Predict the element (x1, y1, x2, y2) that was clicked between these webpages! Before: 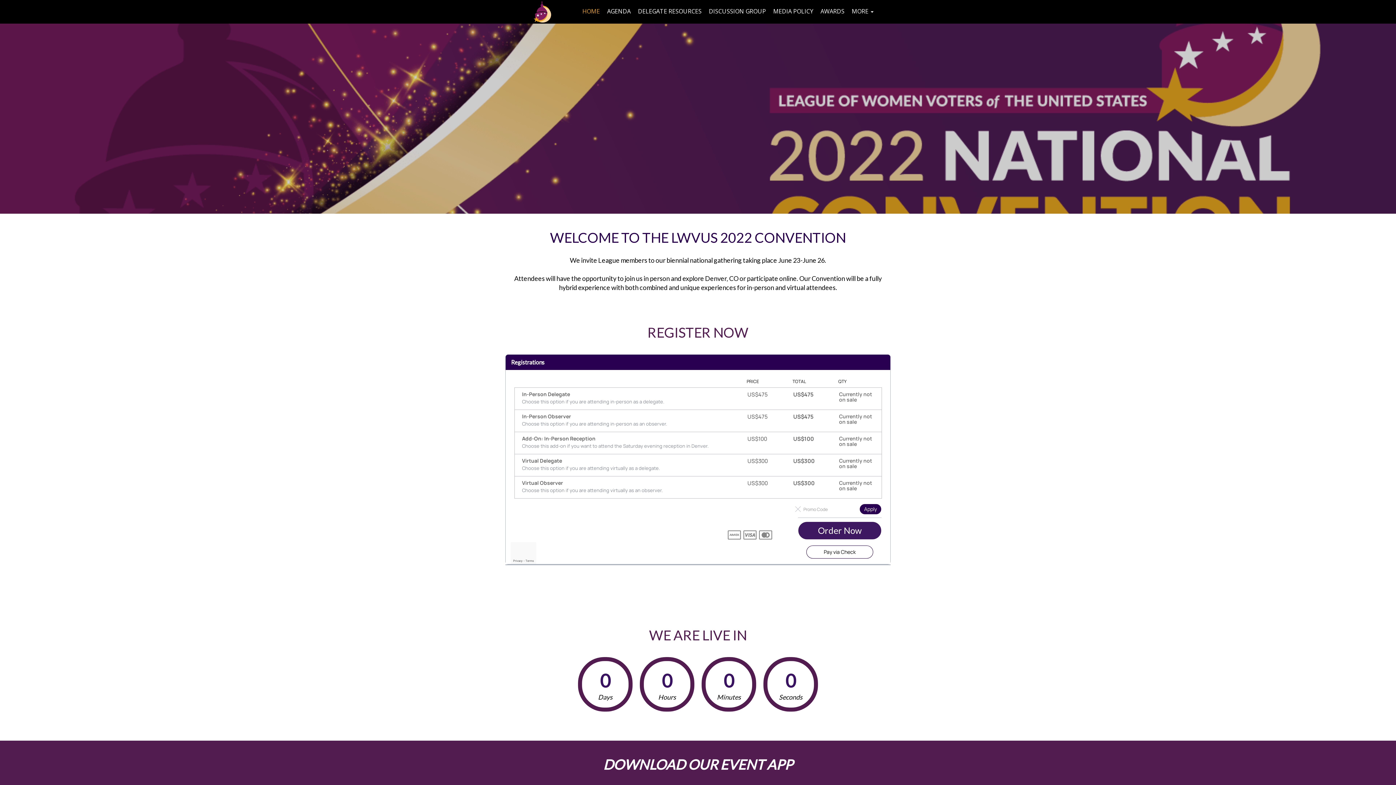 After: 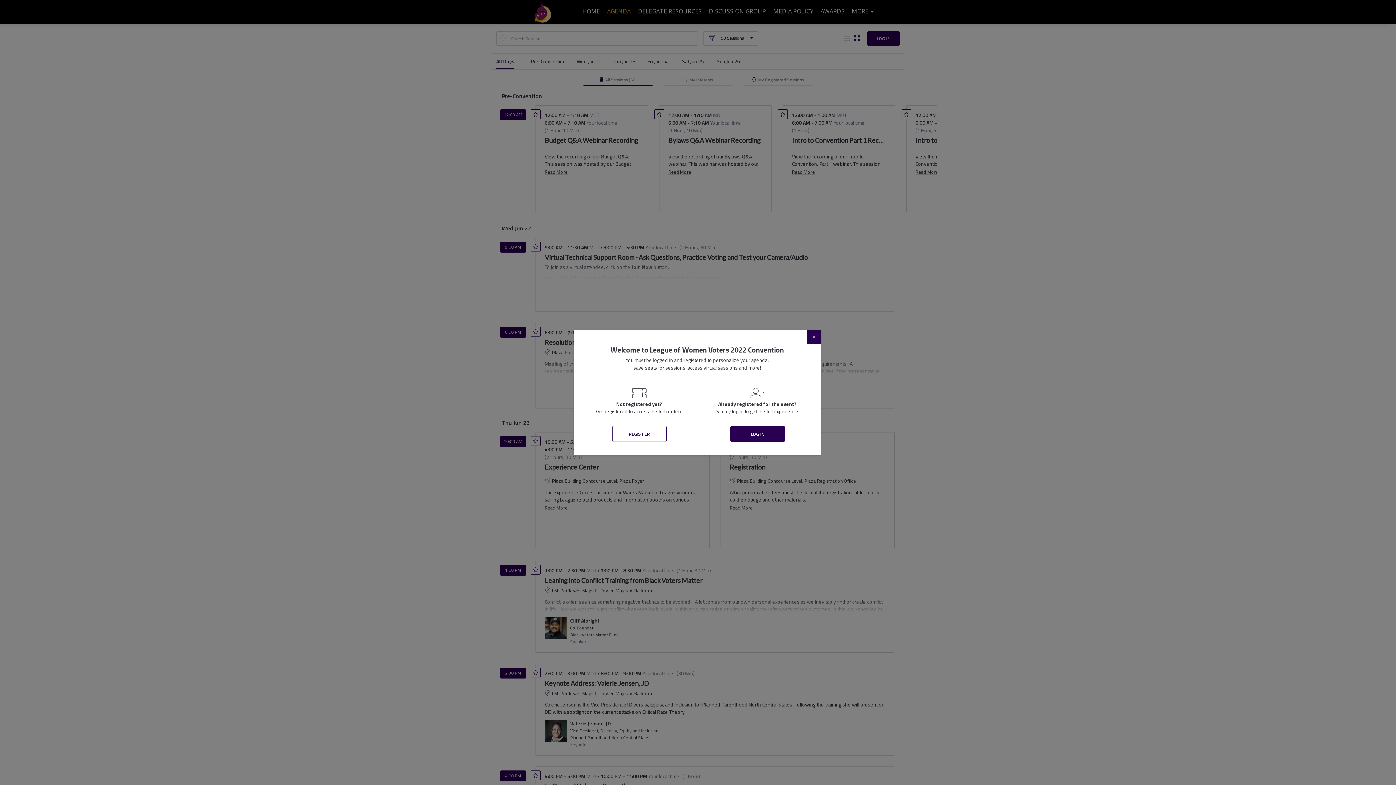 Action: bbox: (603, 0, 634, 22) label: AGENDA